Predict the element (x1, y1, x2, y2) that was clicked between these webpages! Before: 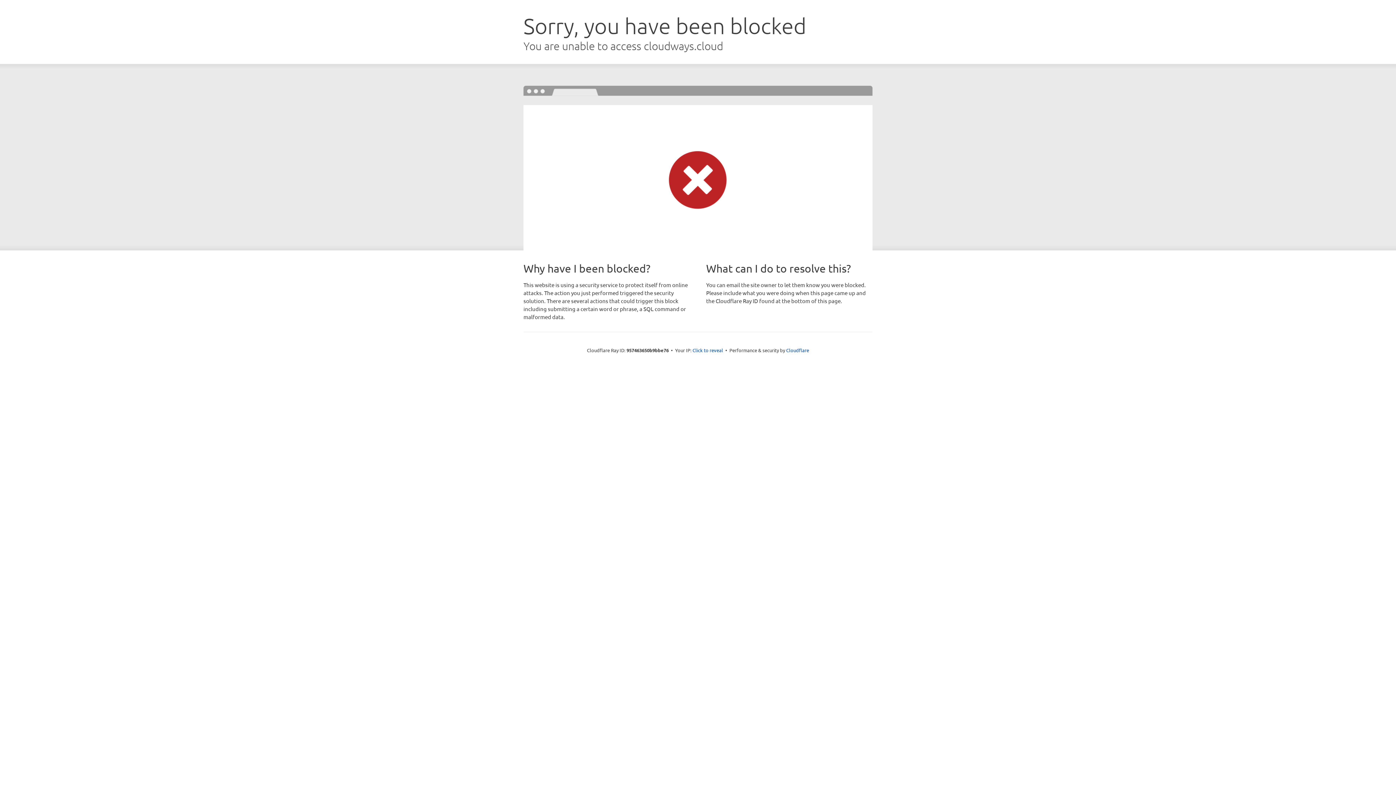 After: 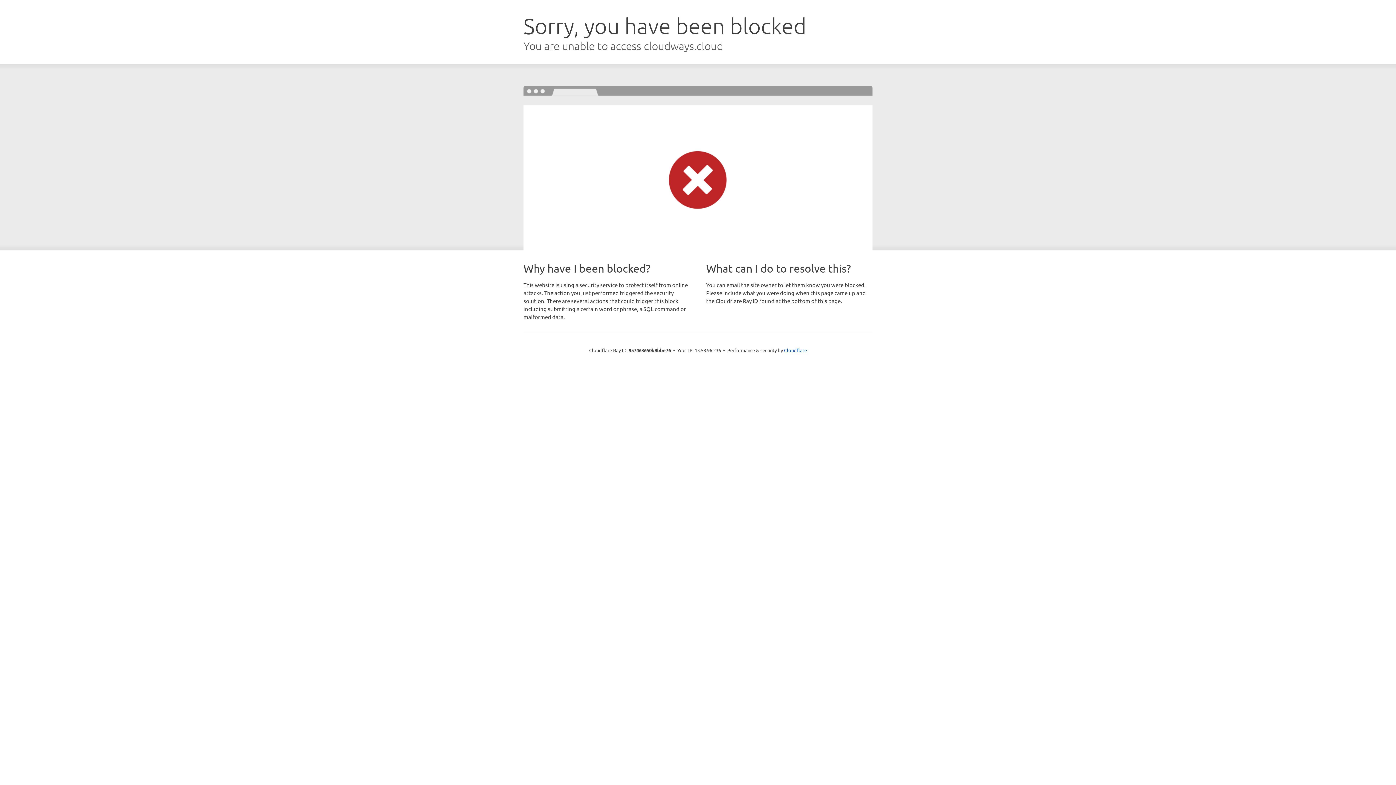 Action: label: Click to reveal bbox: (692, 346, 723, 353)